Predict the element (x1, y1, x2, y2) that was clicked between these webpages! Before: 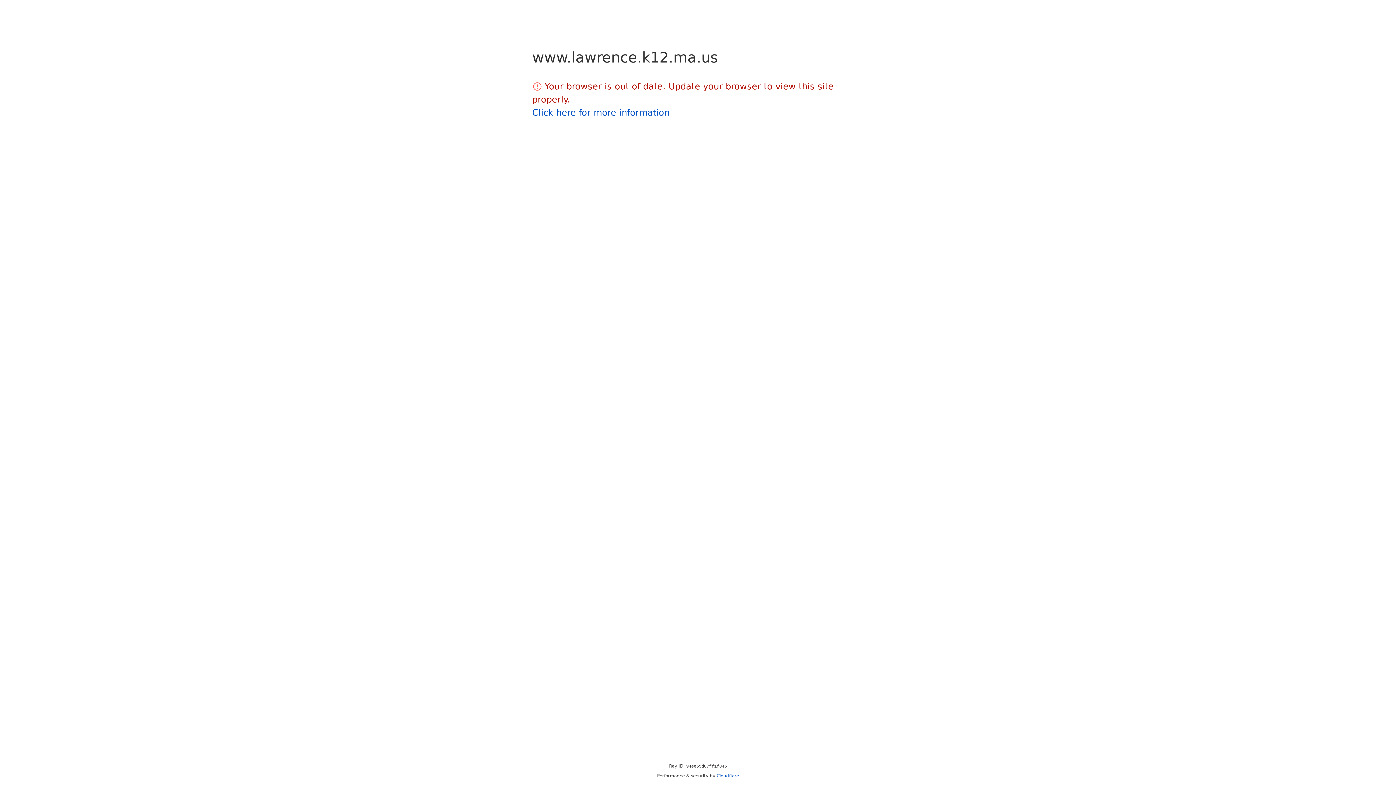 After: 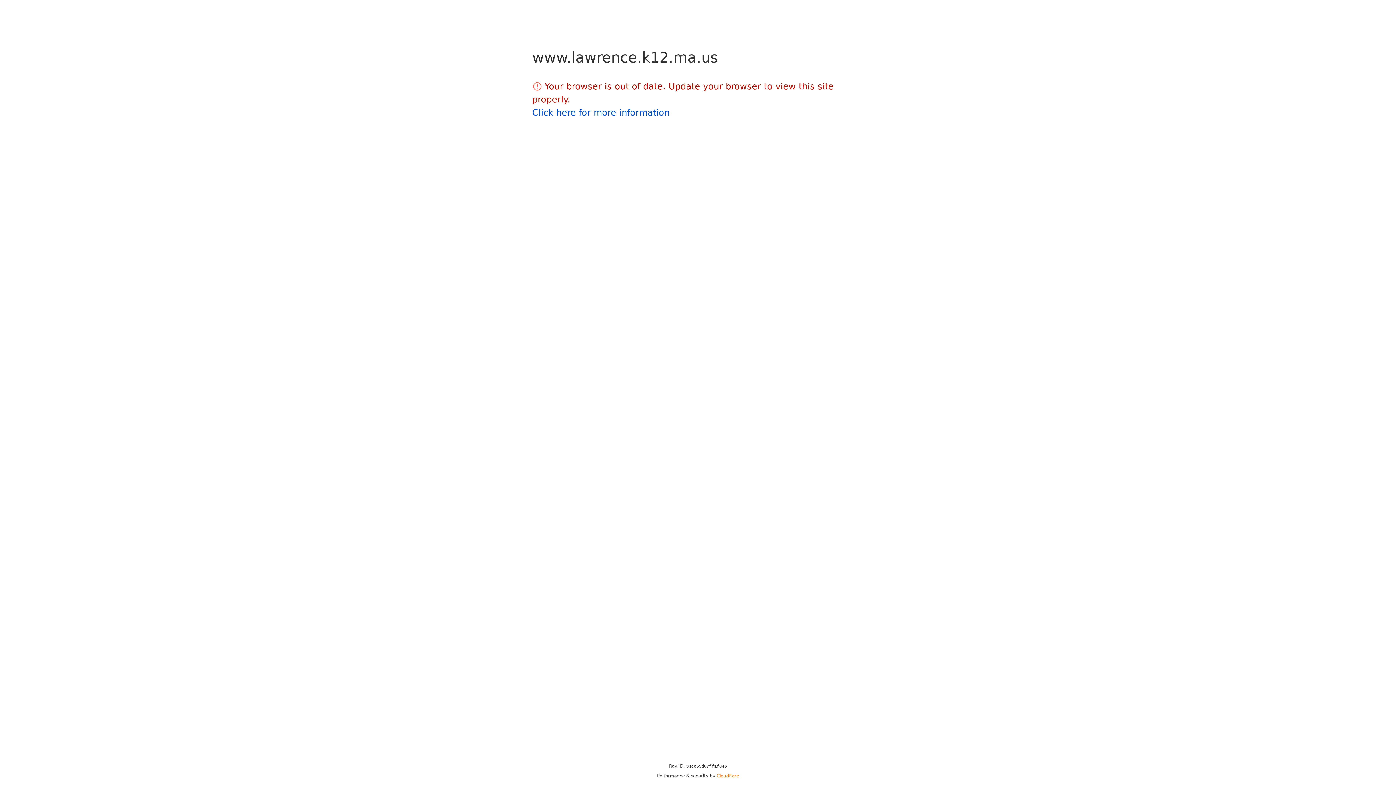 Action: label: Cloudflare bbox: (716, 773, 739, 778)